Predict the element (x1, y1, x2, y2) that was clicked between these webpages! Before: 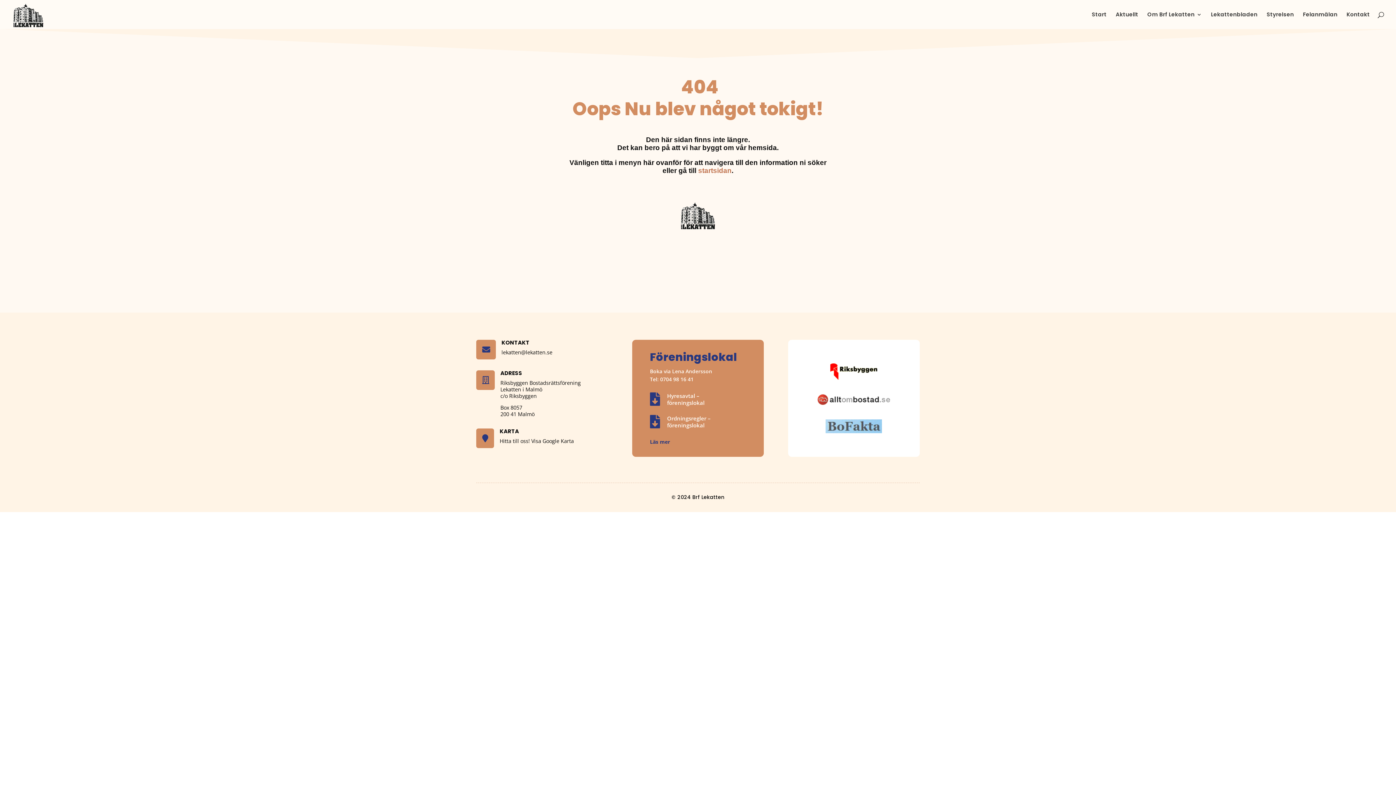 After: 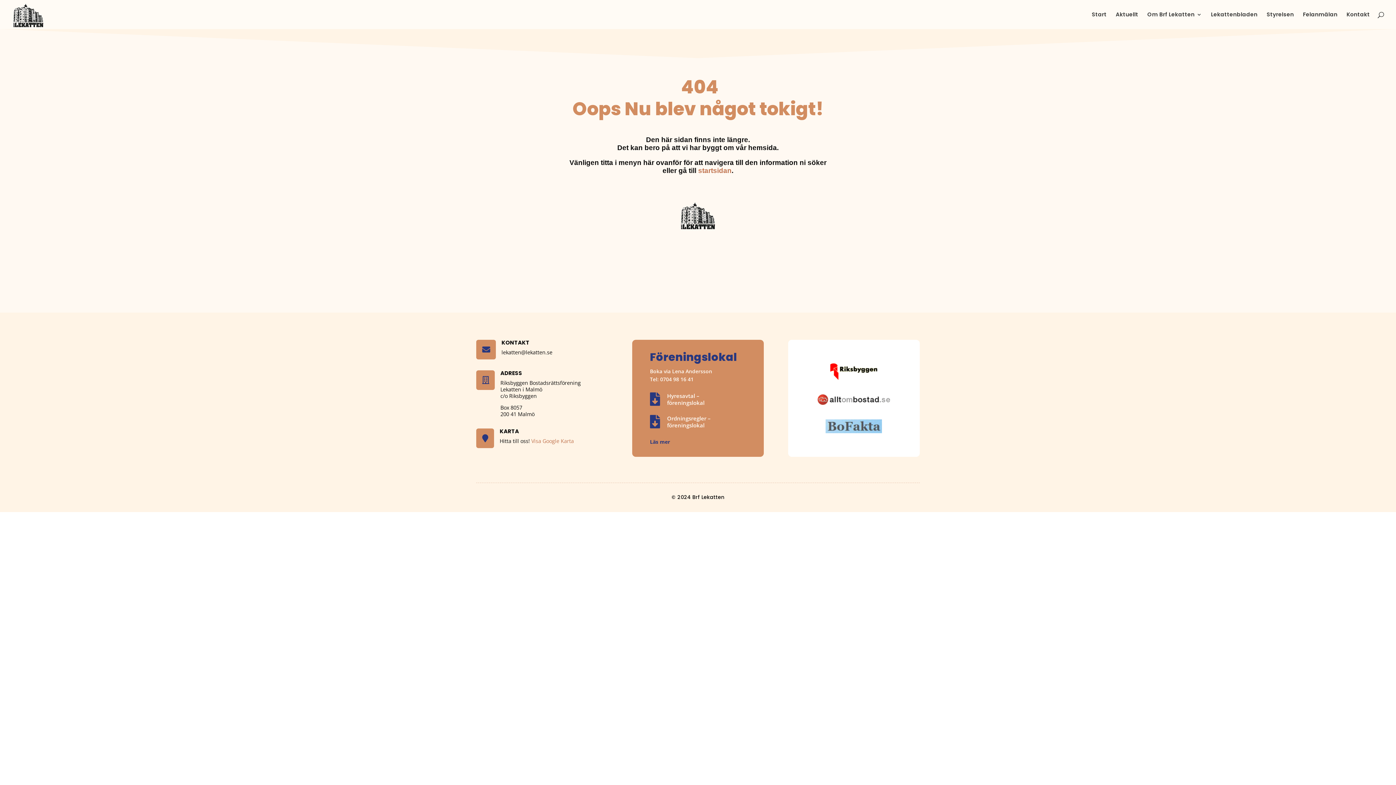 Action: bbox: (531, 437, 573, 444) label: Visa Google Karta